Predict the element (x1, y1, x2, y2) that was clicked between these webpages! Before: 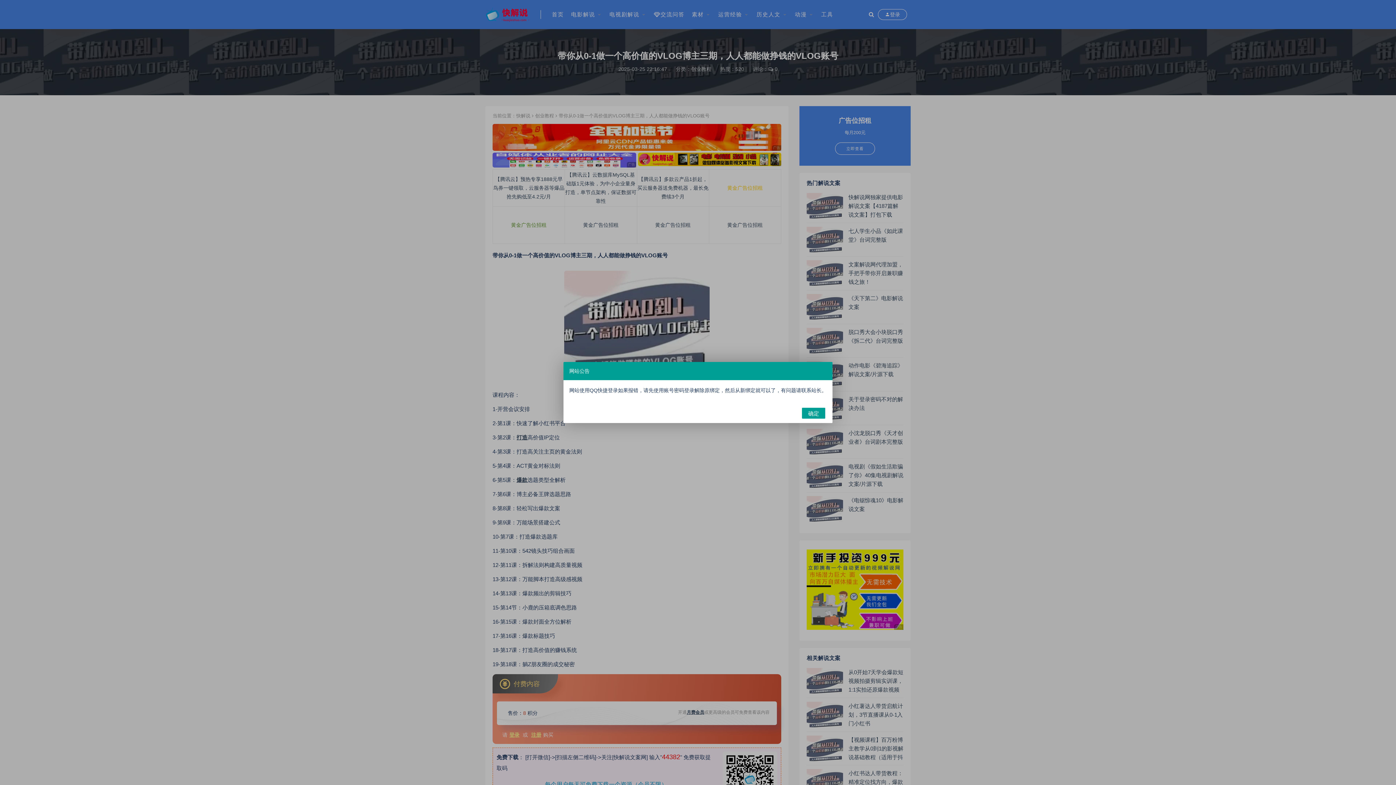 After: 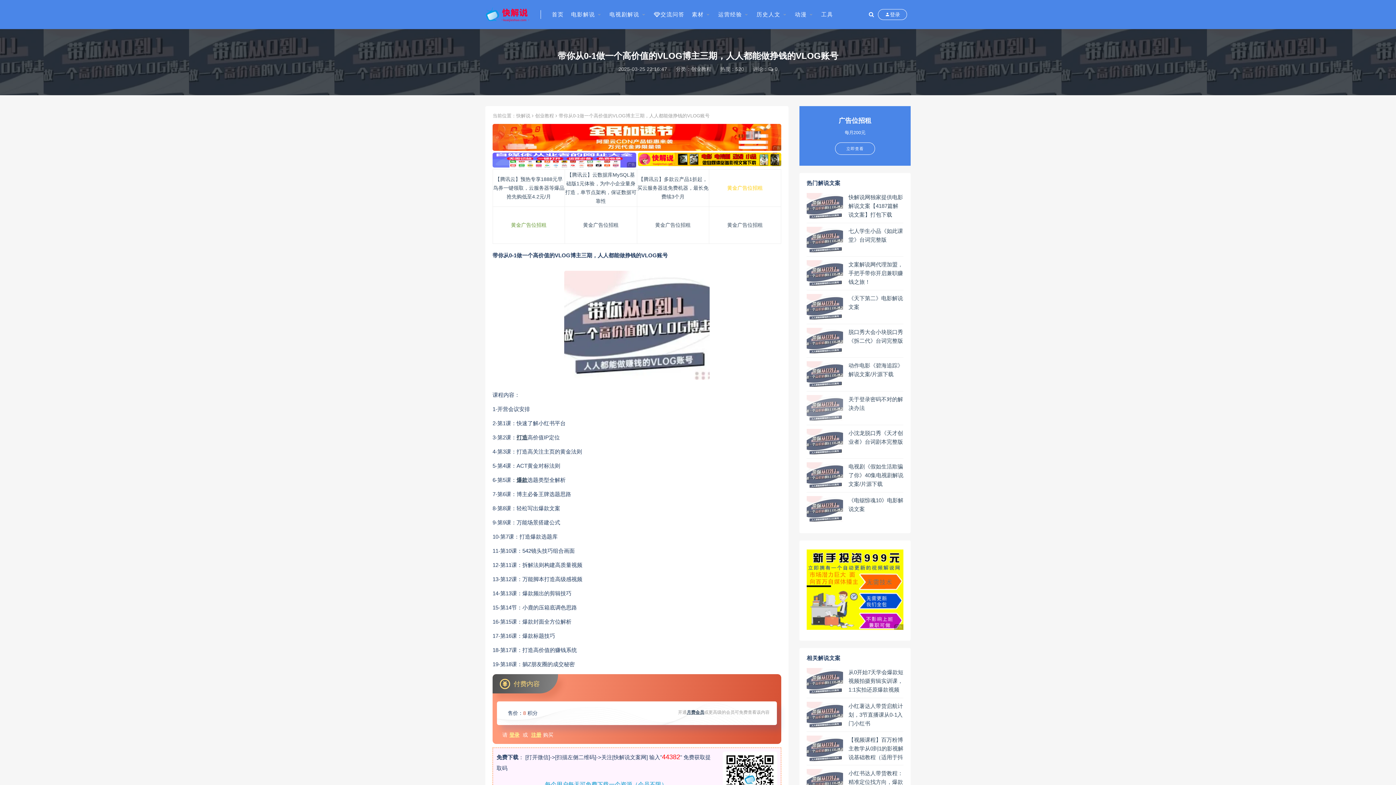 Action: label: 确定 bbox: (802, 408, 825, 418)